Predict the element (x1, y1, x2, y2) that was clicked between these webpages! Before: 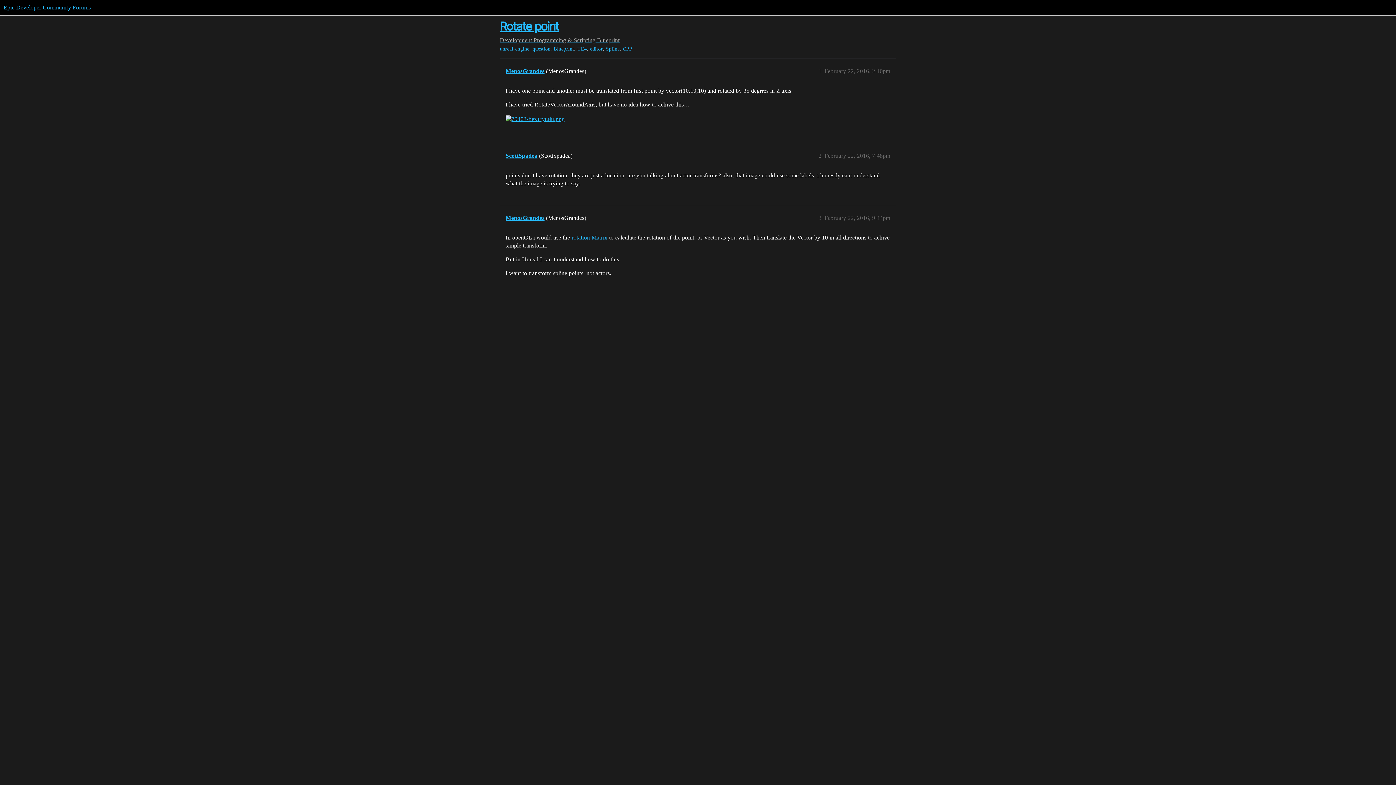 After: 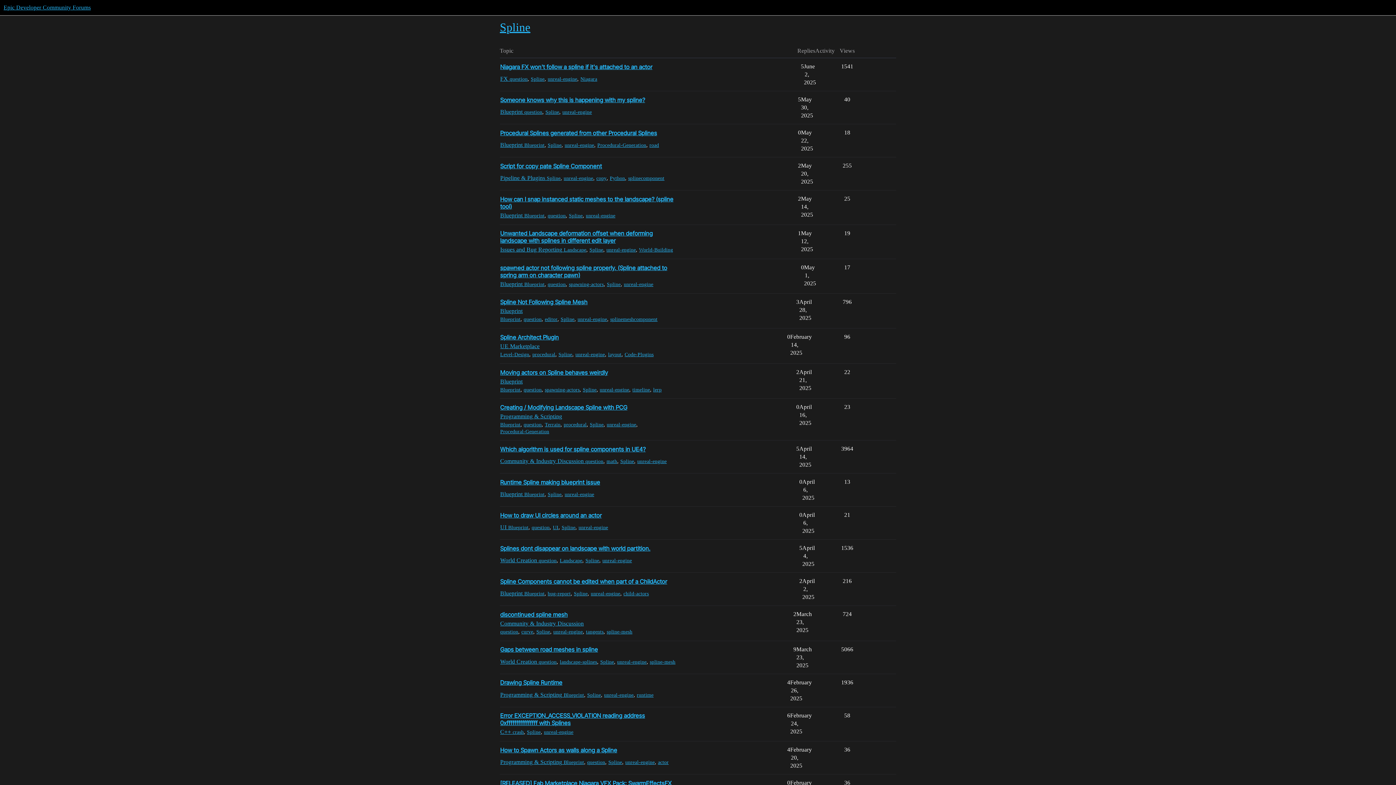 Action: label: Spline bbox: (606, 45, 619, 52)